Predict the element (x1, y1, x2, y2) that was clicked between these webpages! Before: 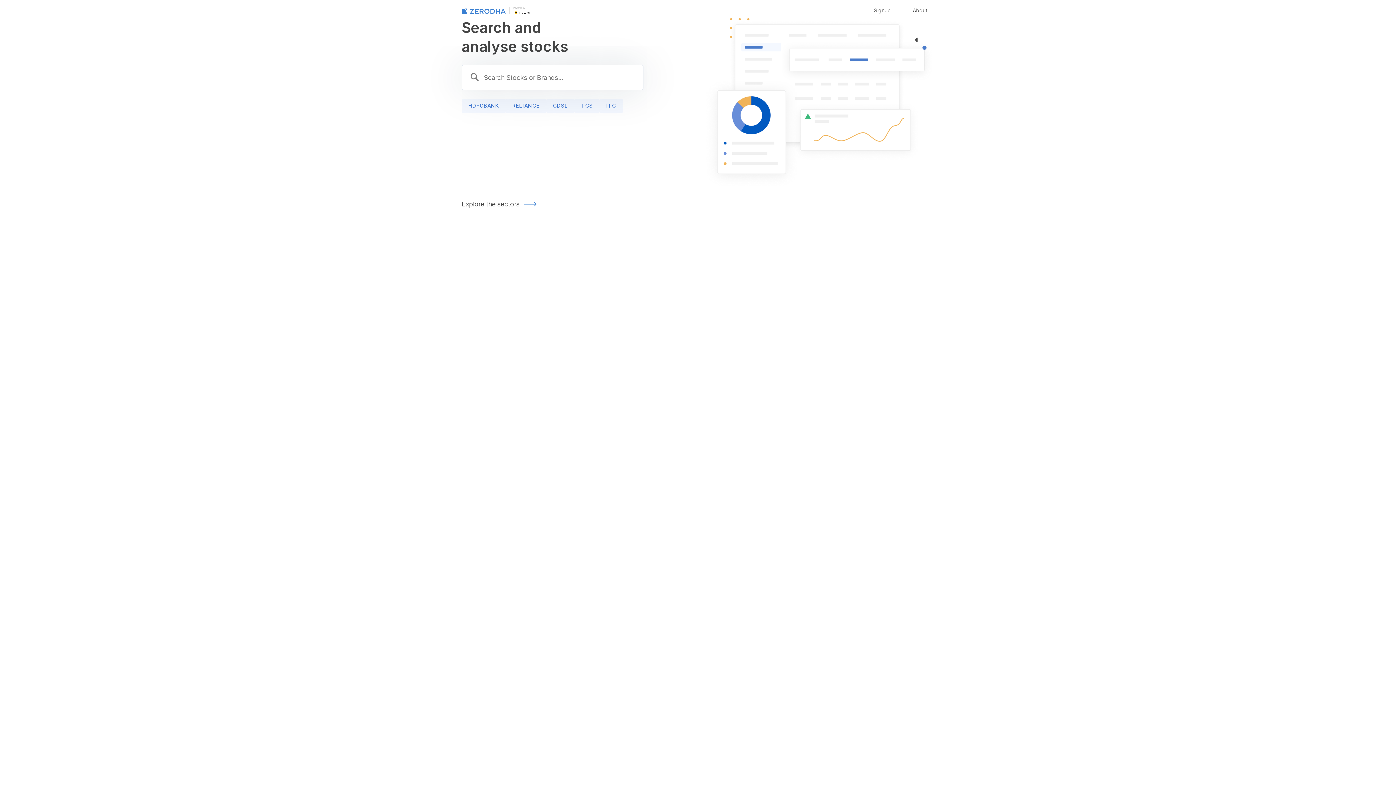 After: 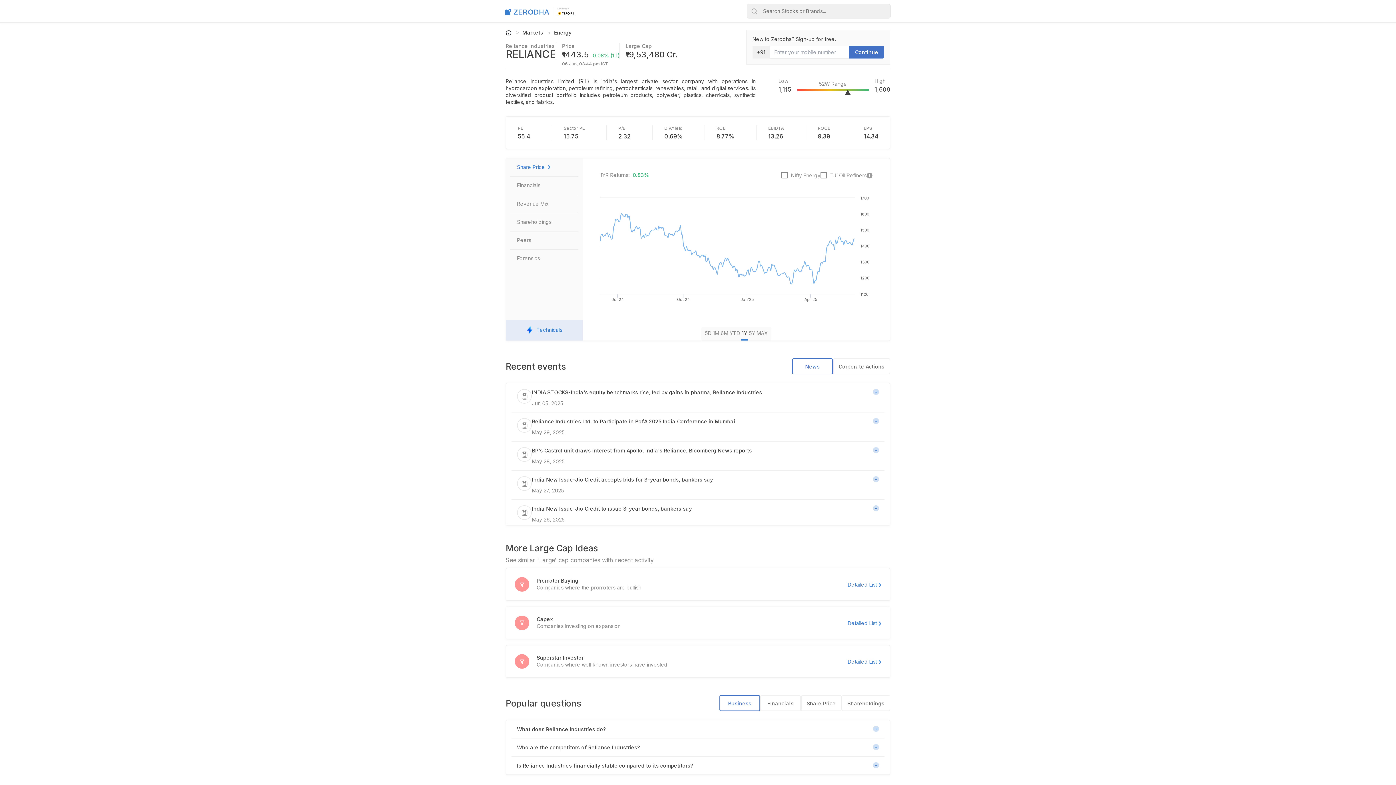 Action: label: RELIANCE bbox: (505, 98, 546, 113)